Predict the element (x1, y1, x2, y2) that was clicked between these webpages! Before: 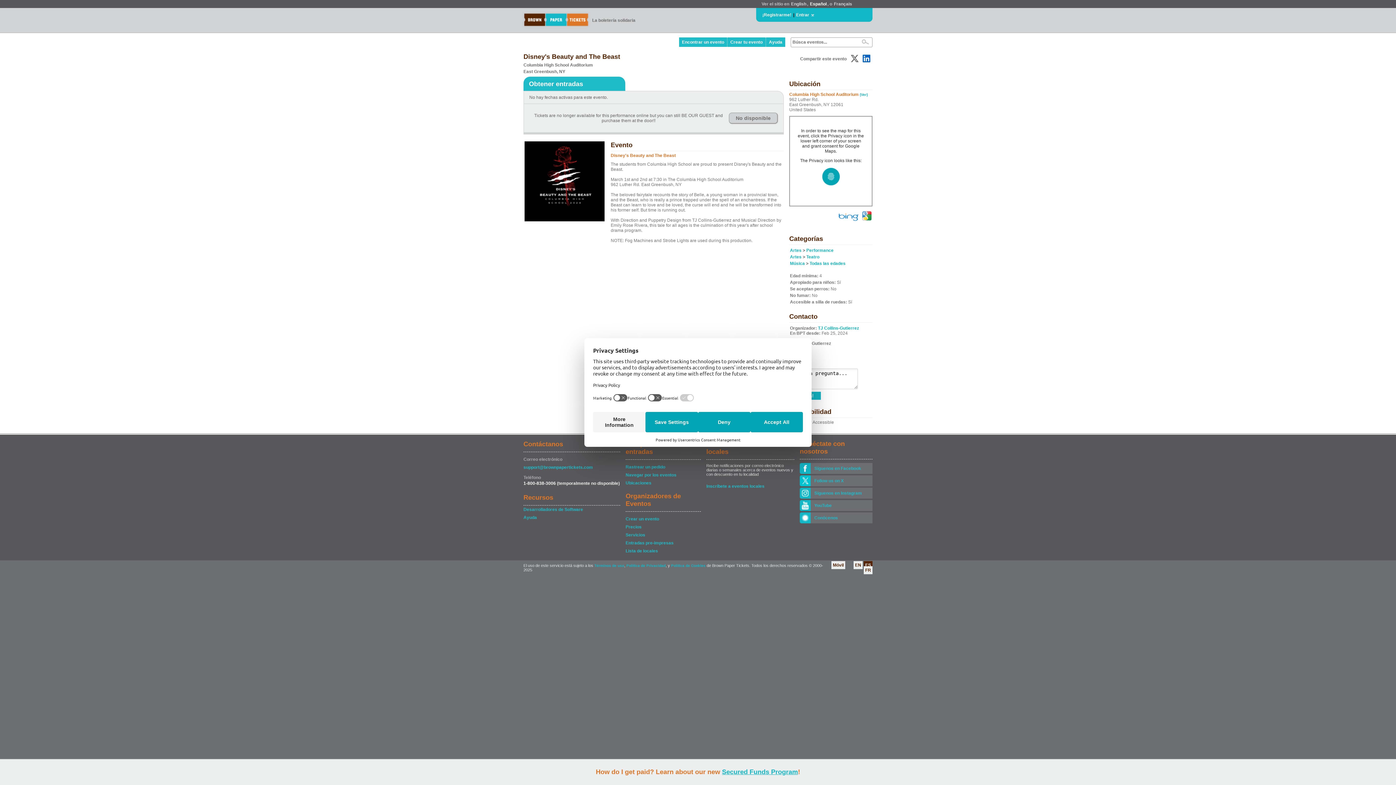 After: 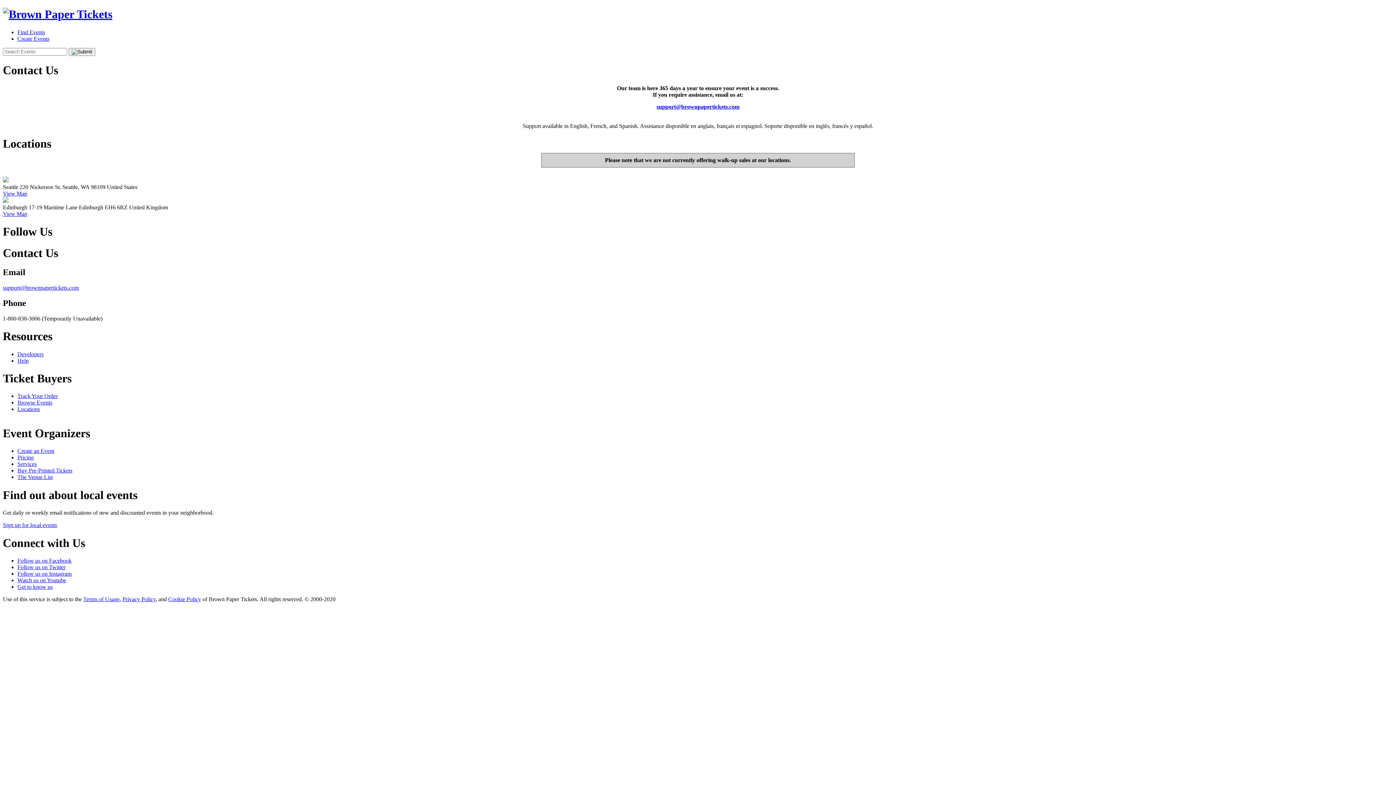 Action: label: Ubicaciones bbox: (625, 479, 700, 486)